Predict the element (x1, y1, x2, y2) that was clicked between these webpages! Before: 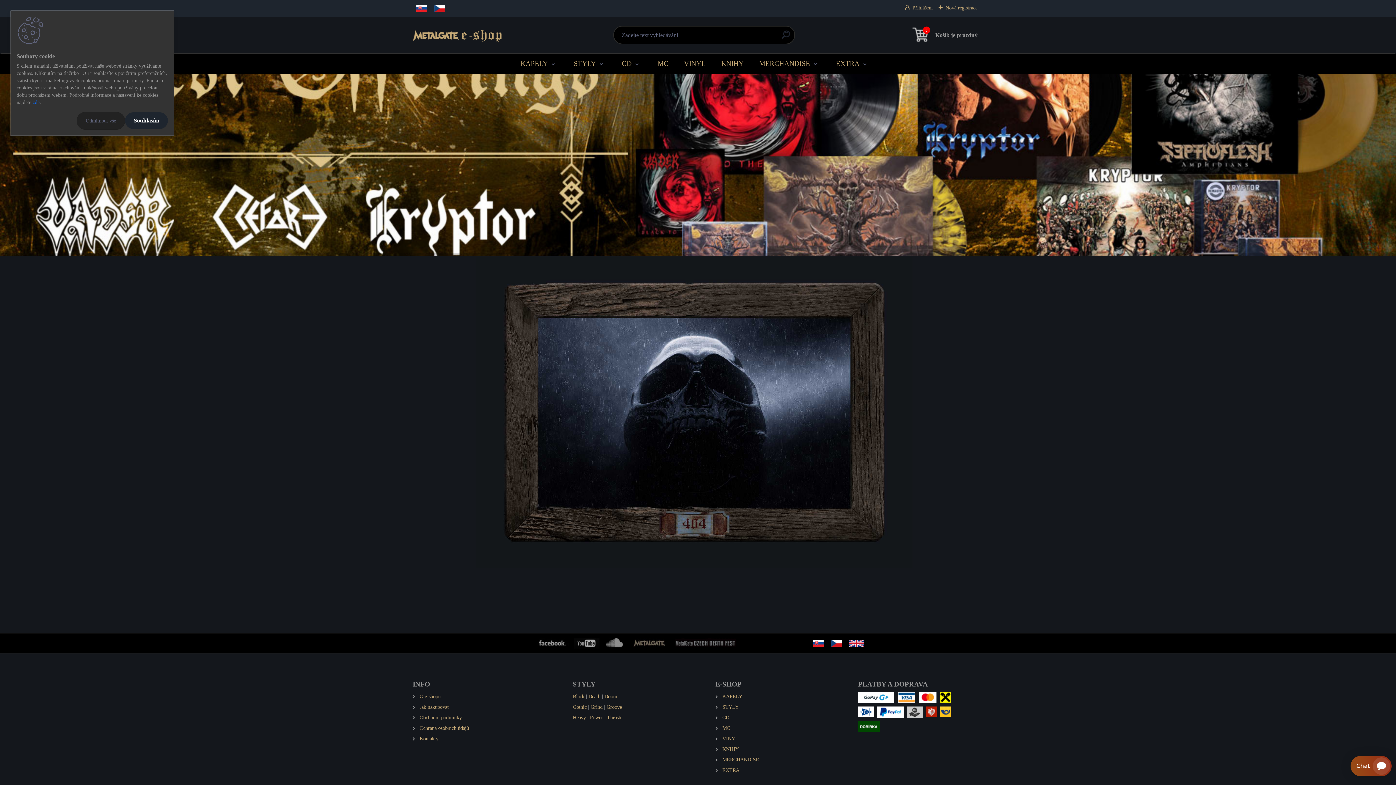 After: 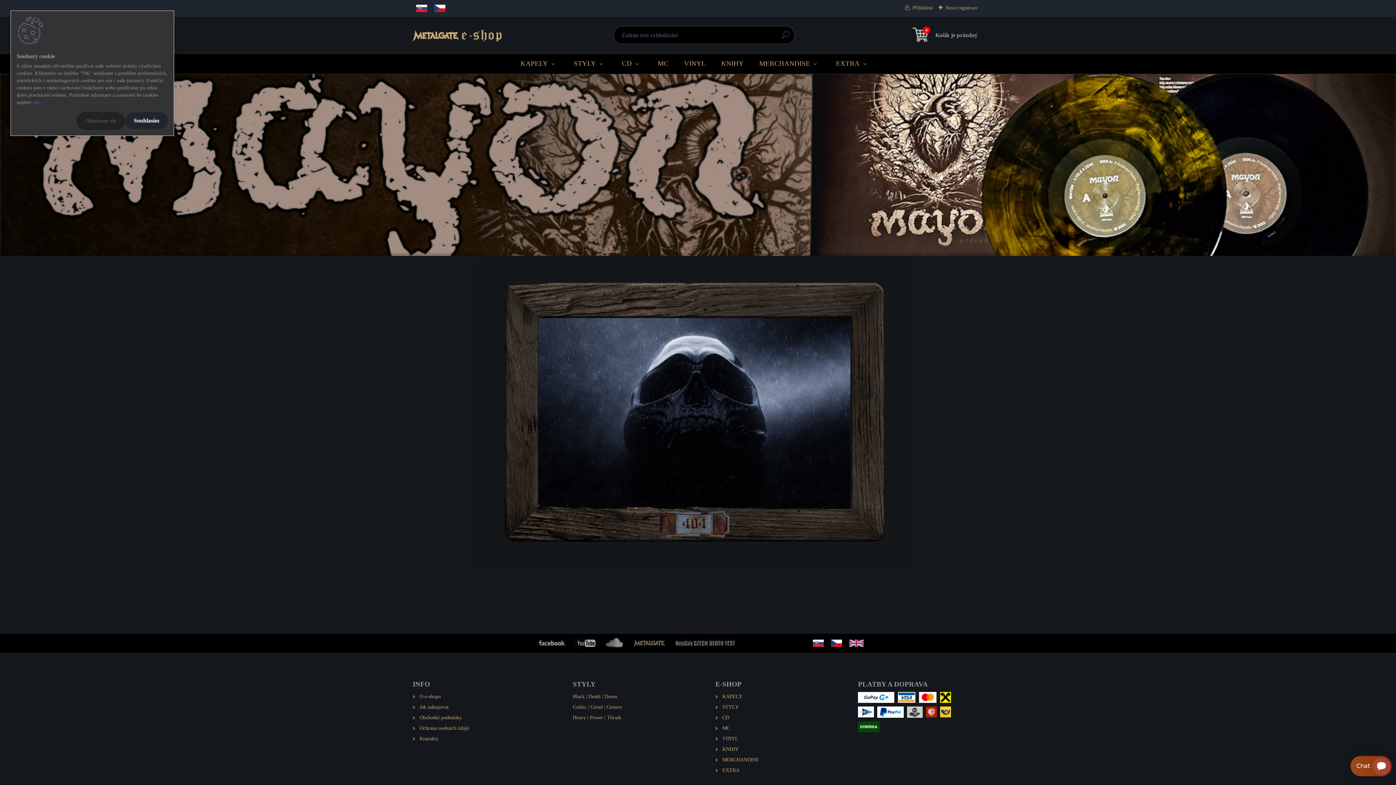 Action: bbox: (532, 639, 572, 645)